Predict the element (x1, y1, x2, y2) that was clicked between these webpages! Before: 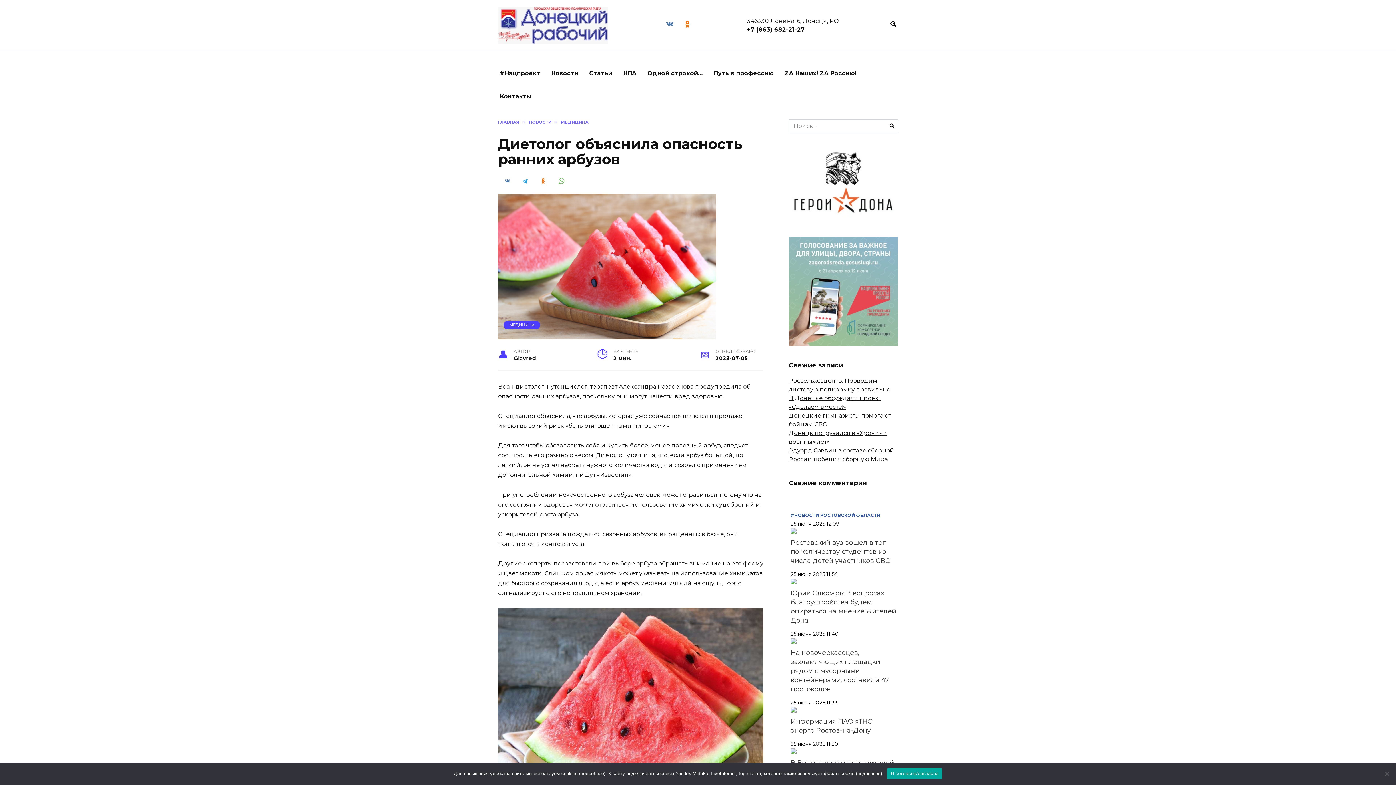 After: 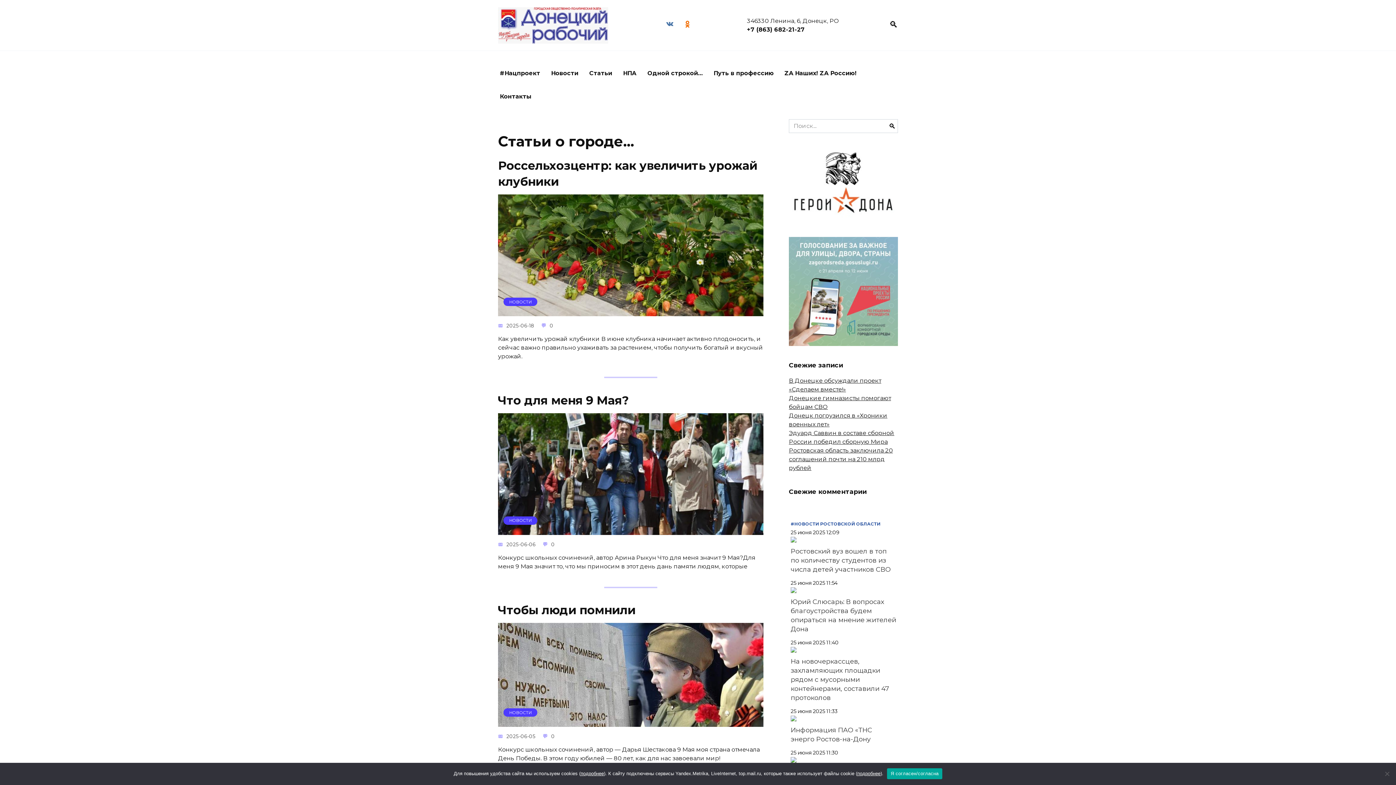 Action: bbox: (584, 61, 617, 85) label: Статьи